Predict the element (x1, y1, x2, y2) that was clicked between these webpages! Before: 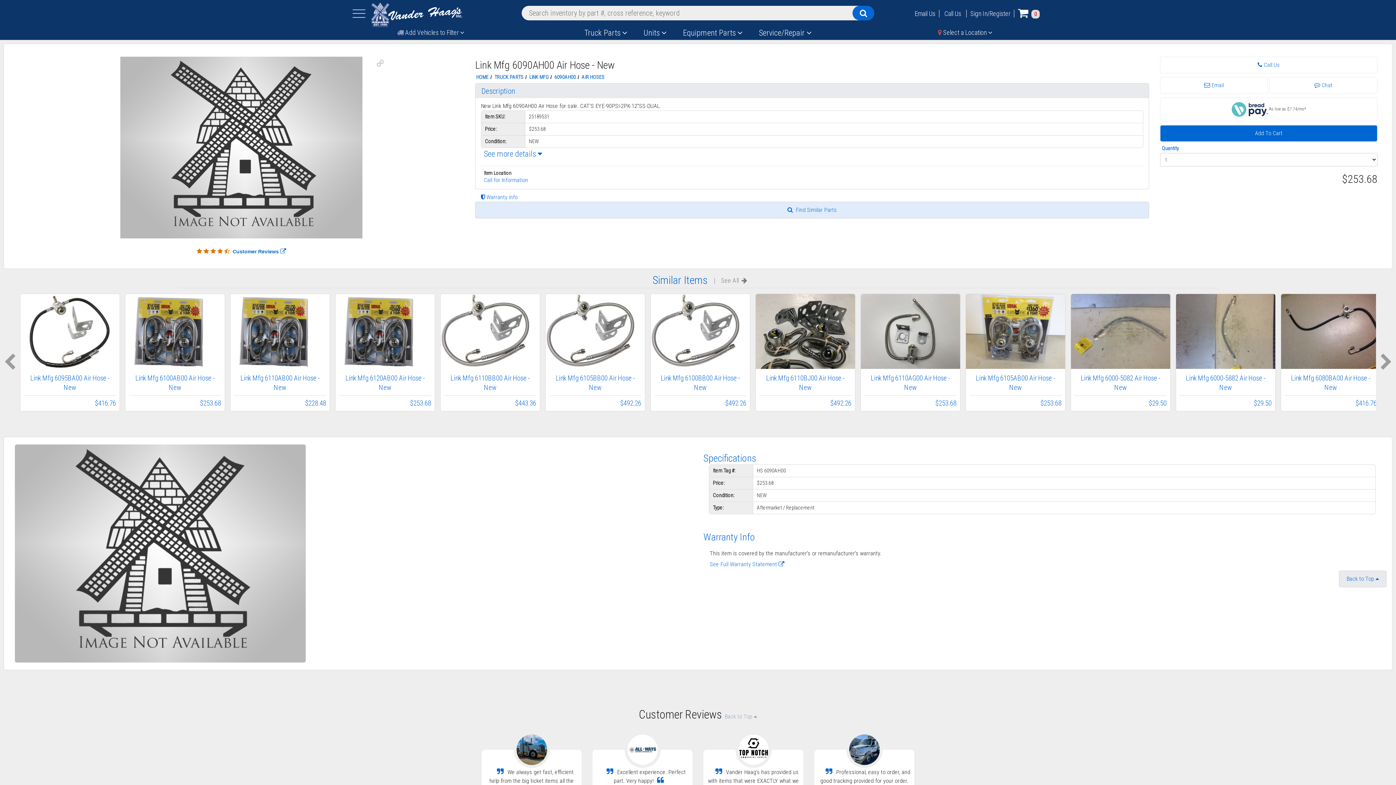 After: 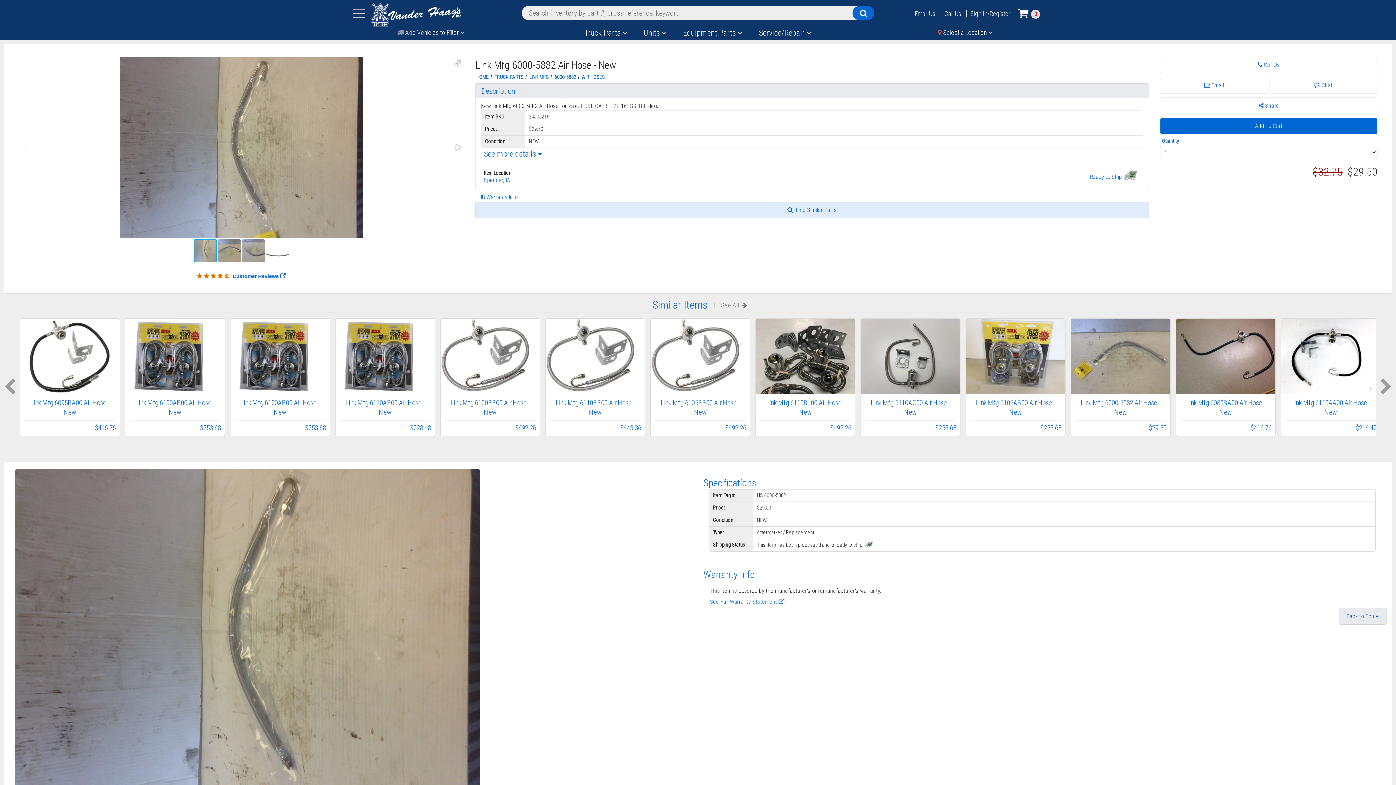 Action: bbox: (1176, 392, 1276, 399) label: Link Mfg 6000-5882 Air Hose - New
$29.50